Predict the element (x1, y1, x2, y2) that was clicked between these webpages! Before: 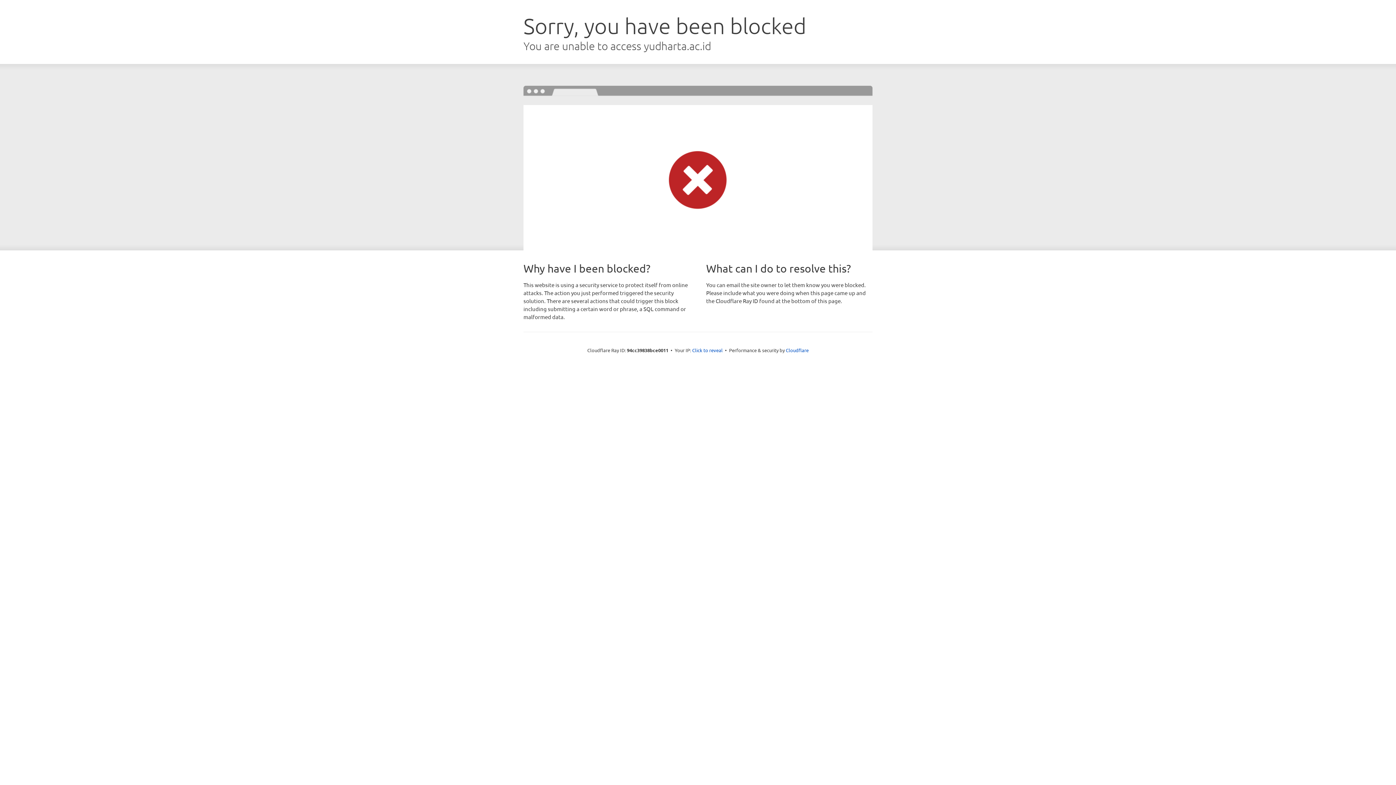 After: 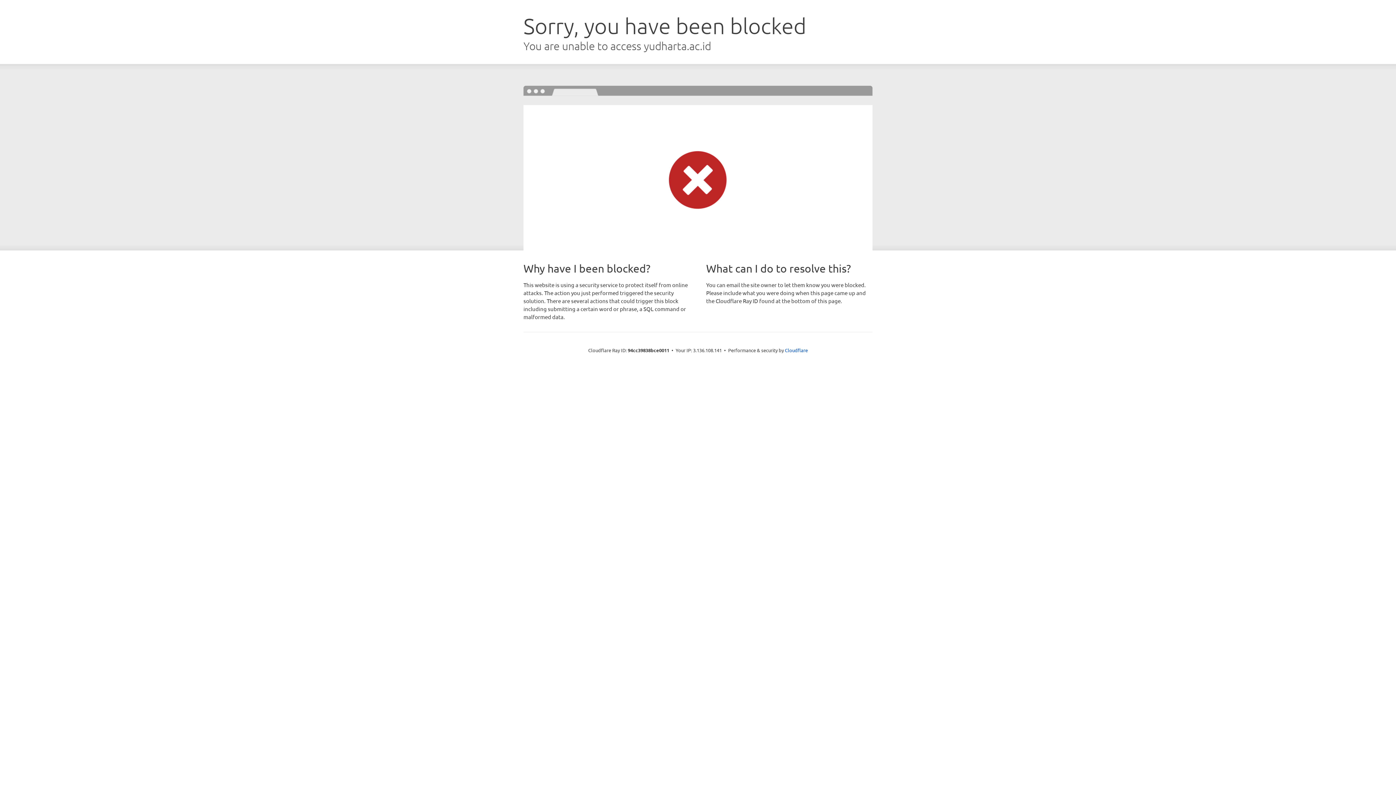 Action: bbox: (692, 346, 722, 353) label: Click to reveal